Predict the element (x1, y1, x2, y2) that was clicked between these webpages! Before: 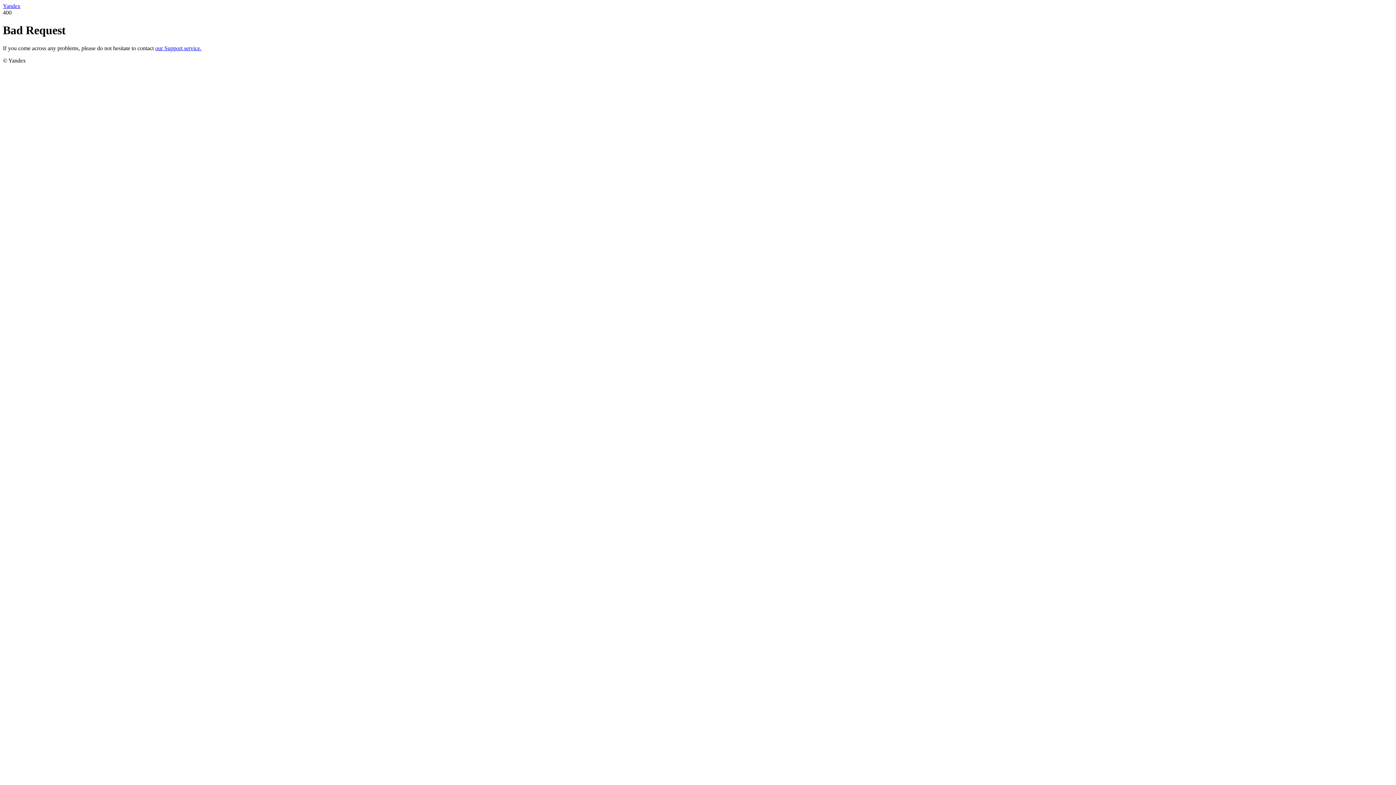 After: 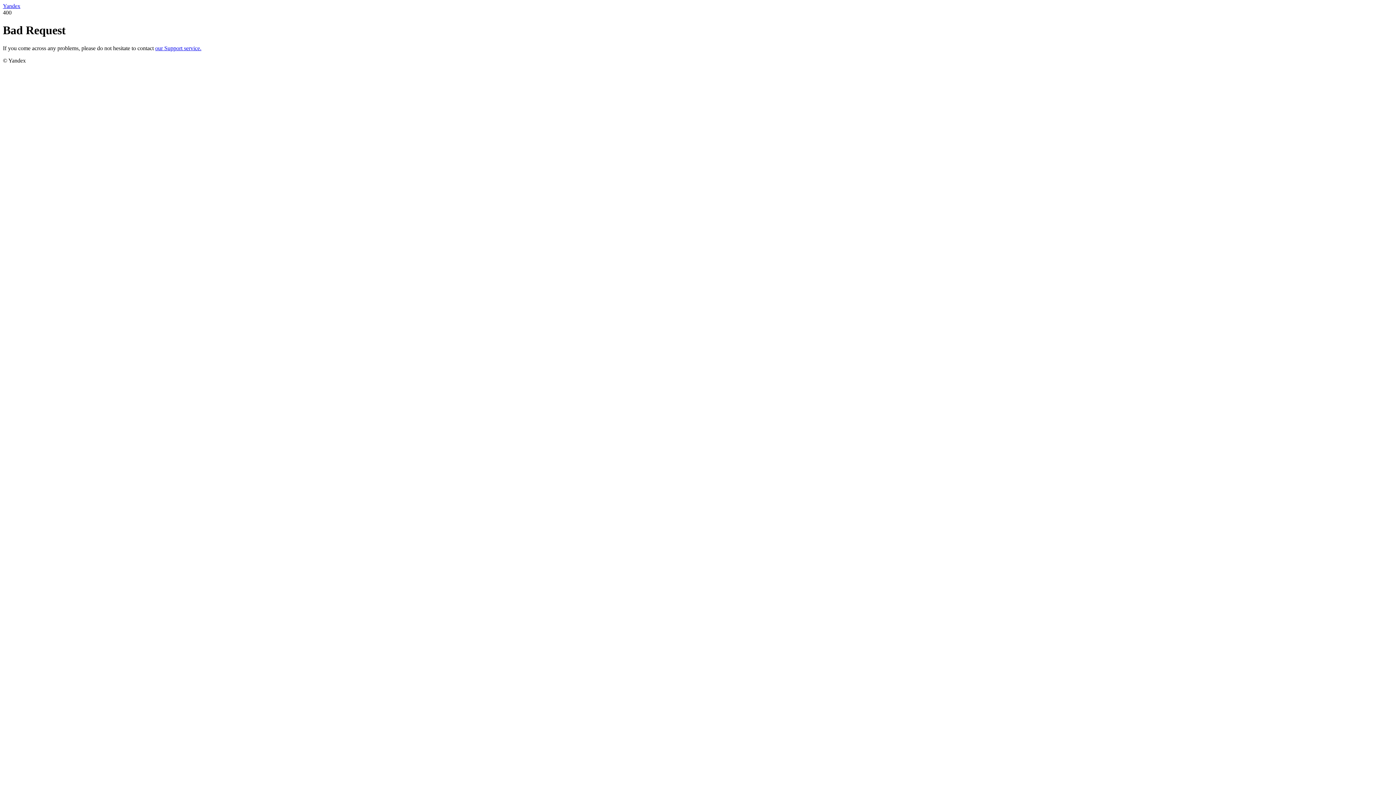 Action: bbox: (2, 2, 20, 9) label: Yandex